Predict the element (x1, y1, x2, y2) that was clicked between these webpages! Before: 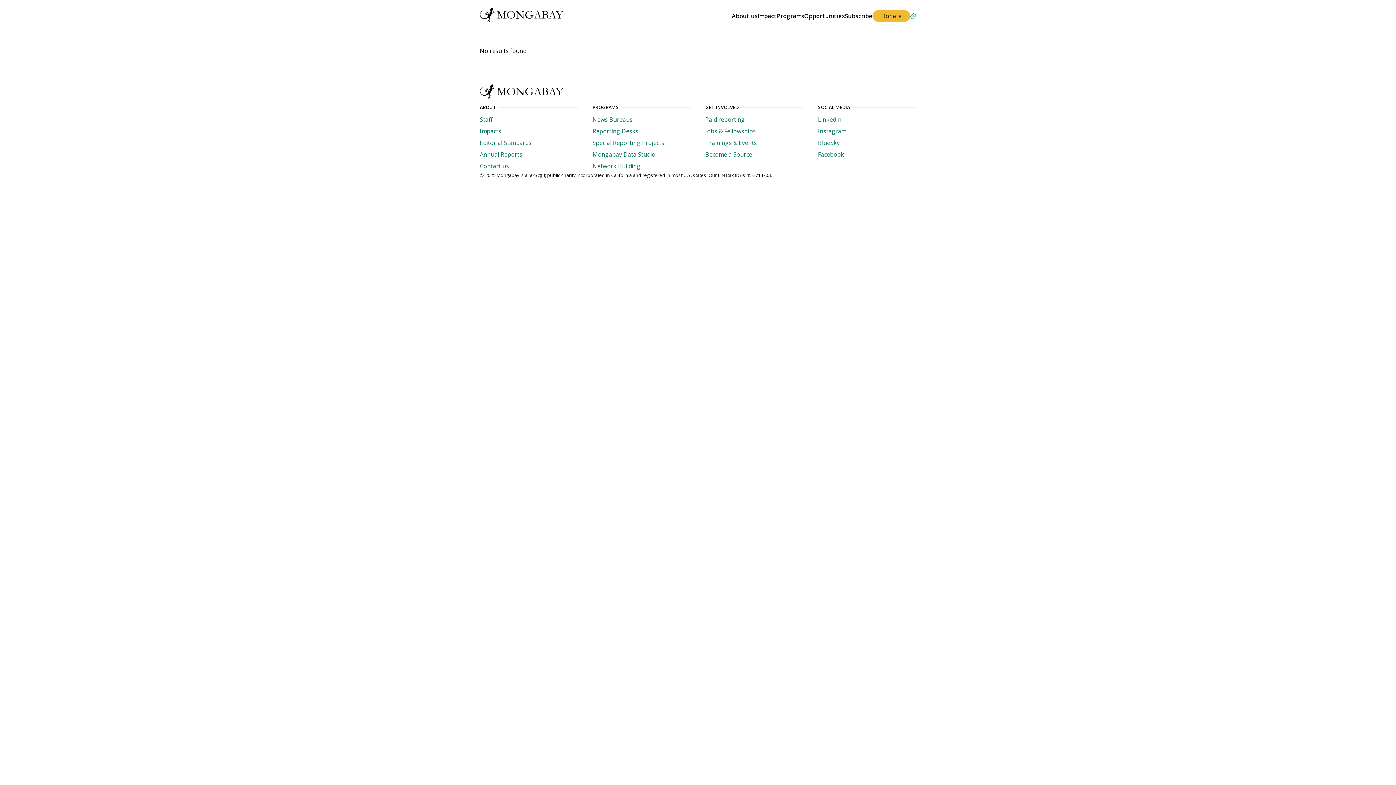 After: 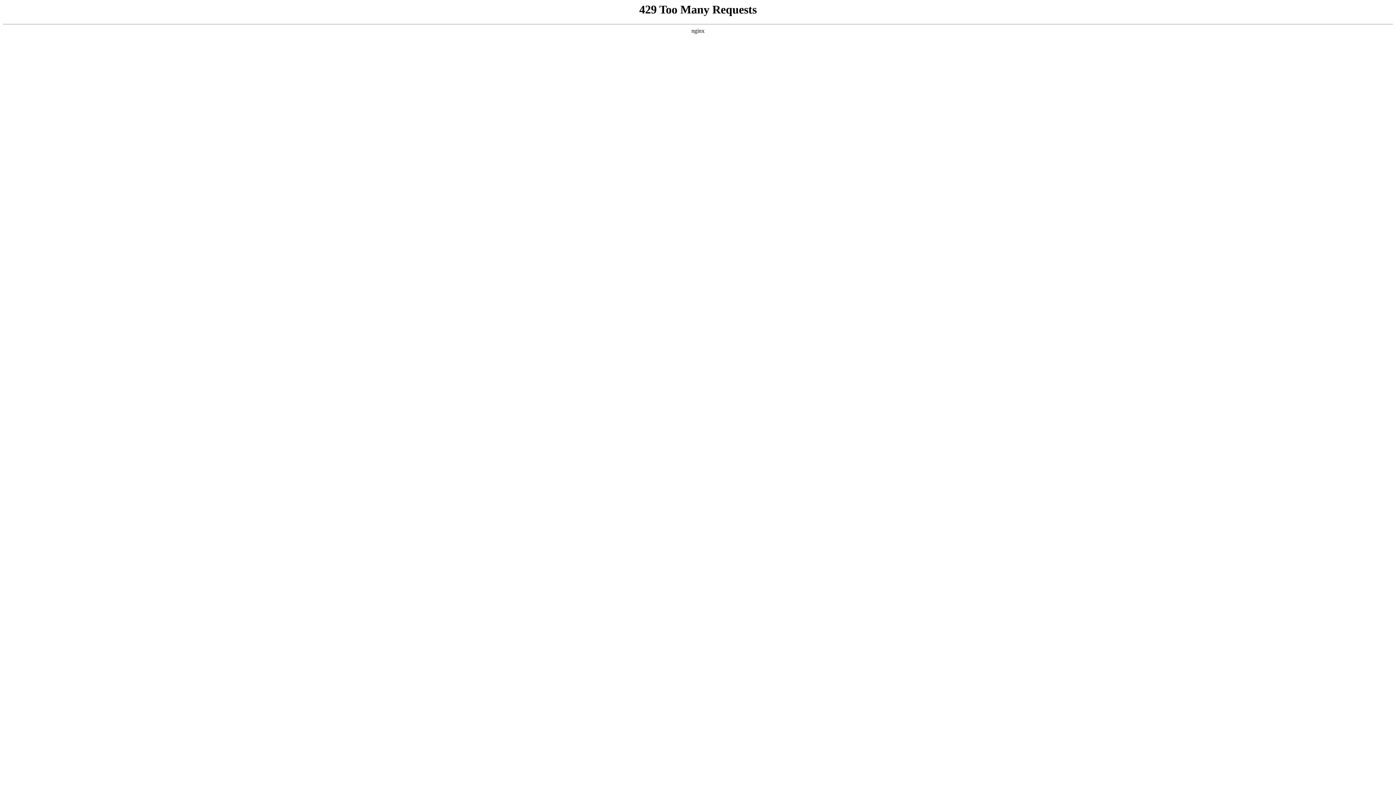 Action: bbox: (872, 10, 910, 21) label: Donate